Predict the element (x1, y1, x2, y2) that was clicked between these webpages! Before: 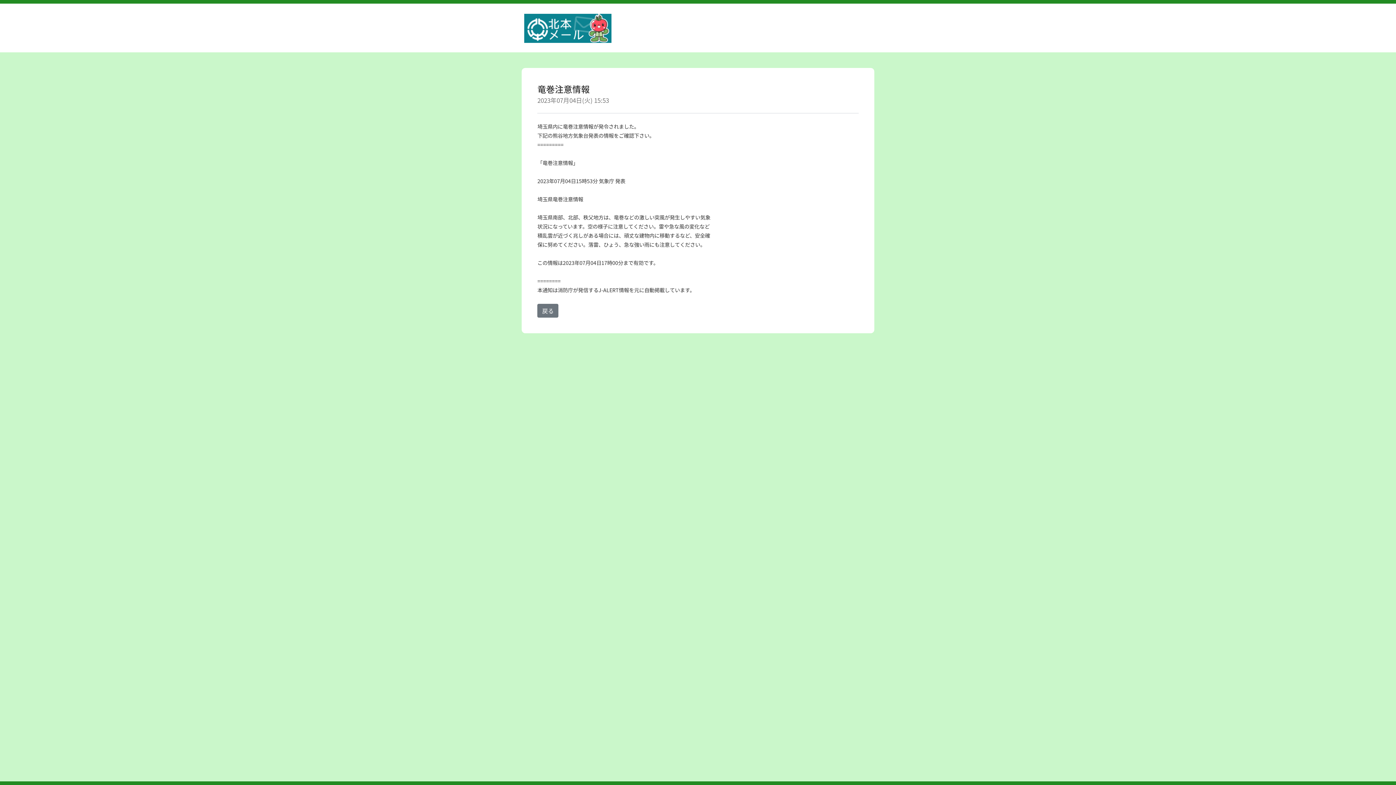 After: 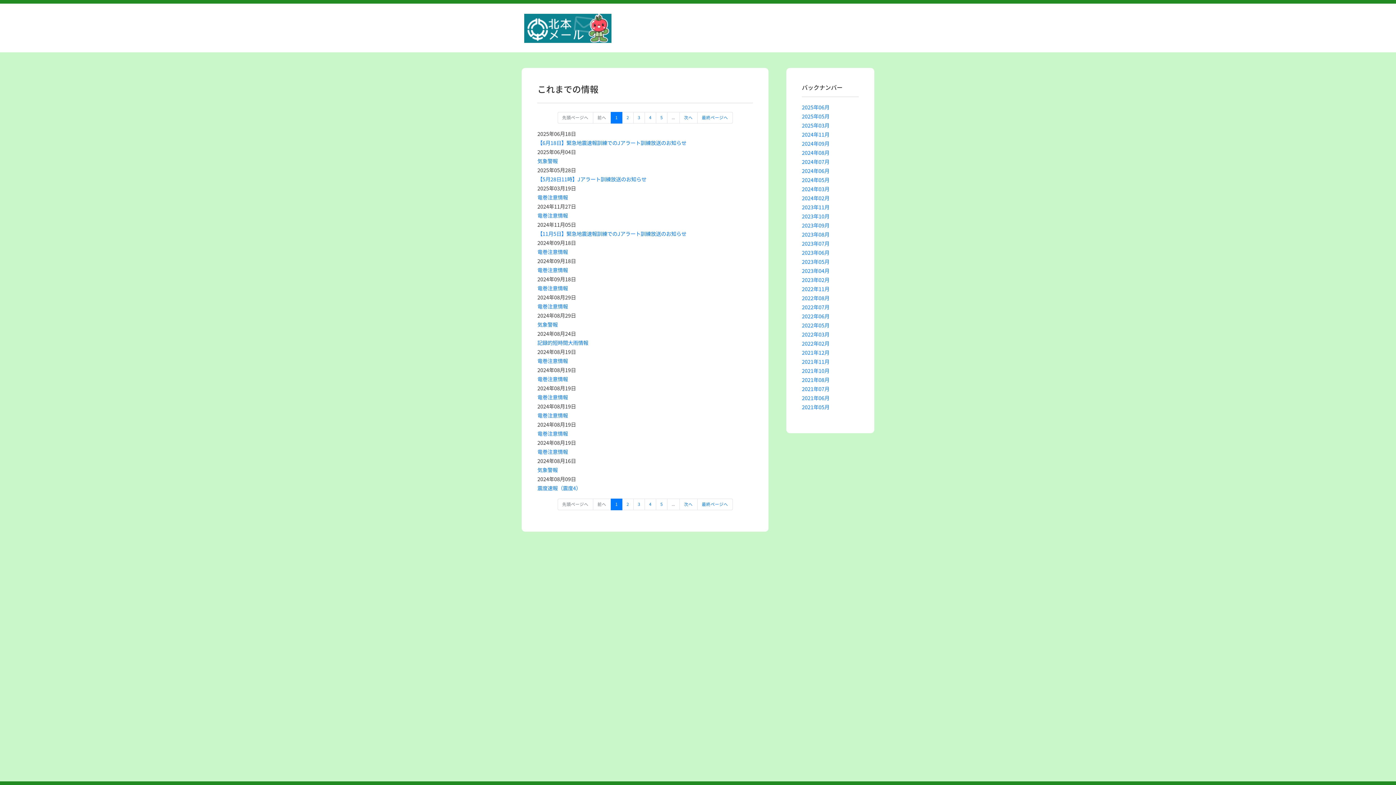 Action: label: 戻る bbox: (537, 303, 558, 317)